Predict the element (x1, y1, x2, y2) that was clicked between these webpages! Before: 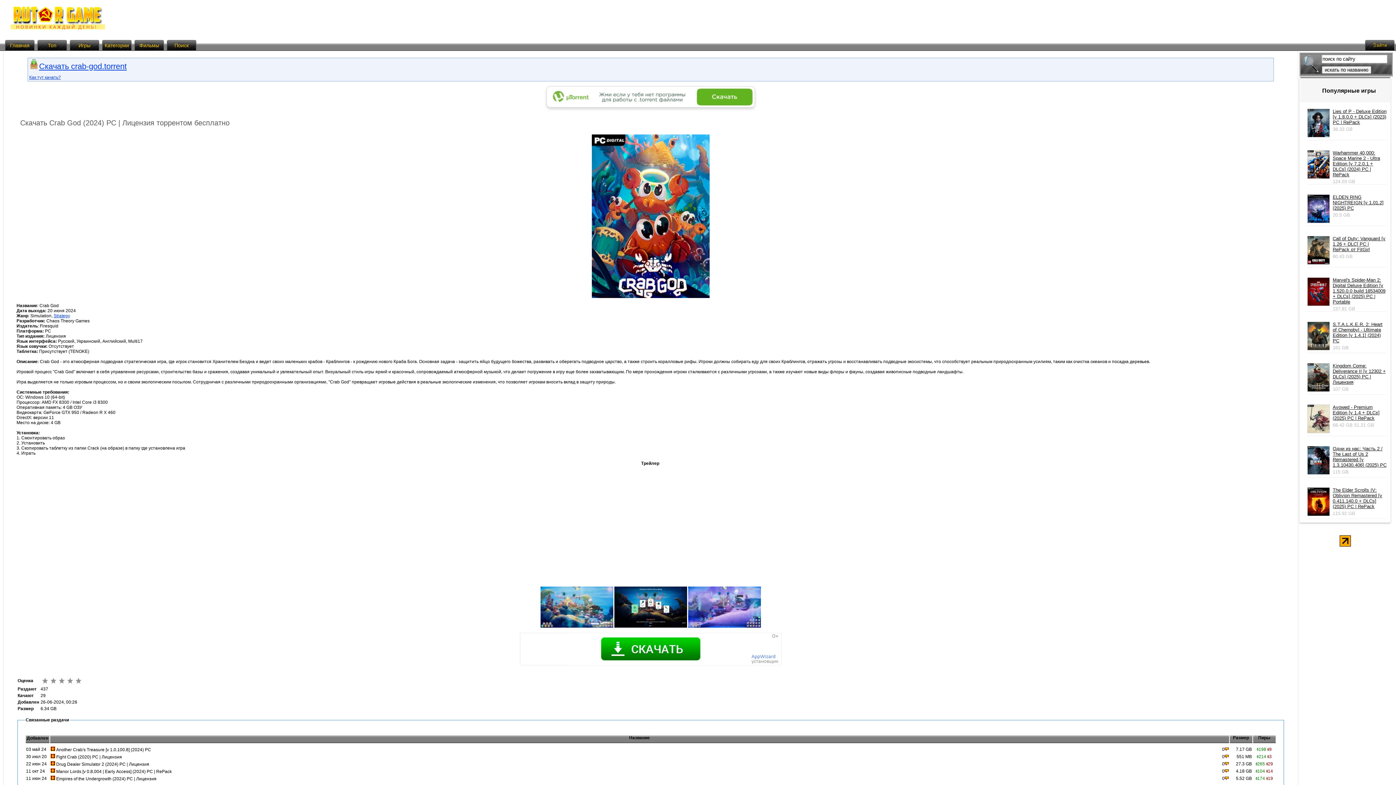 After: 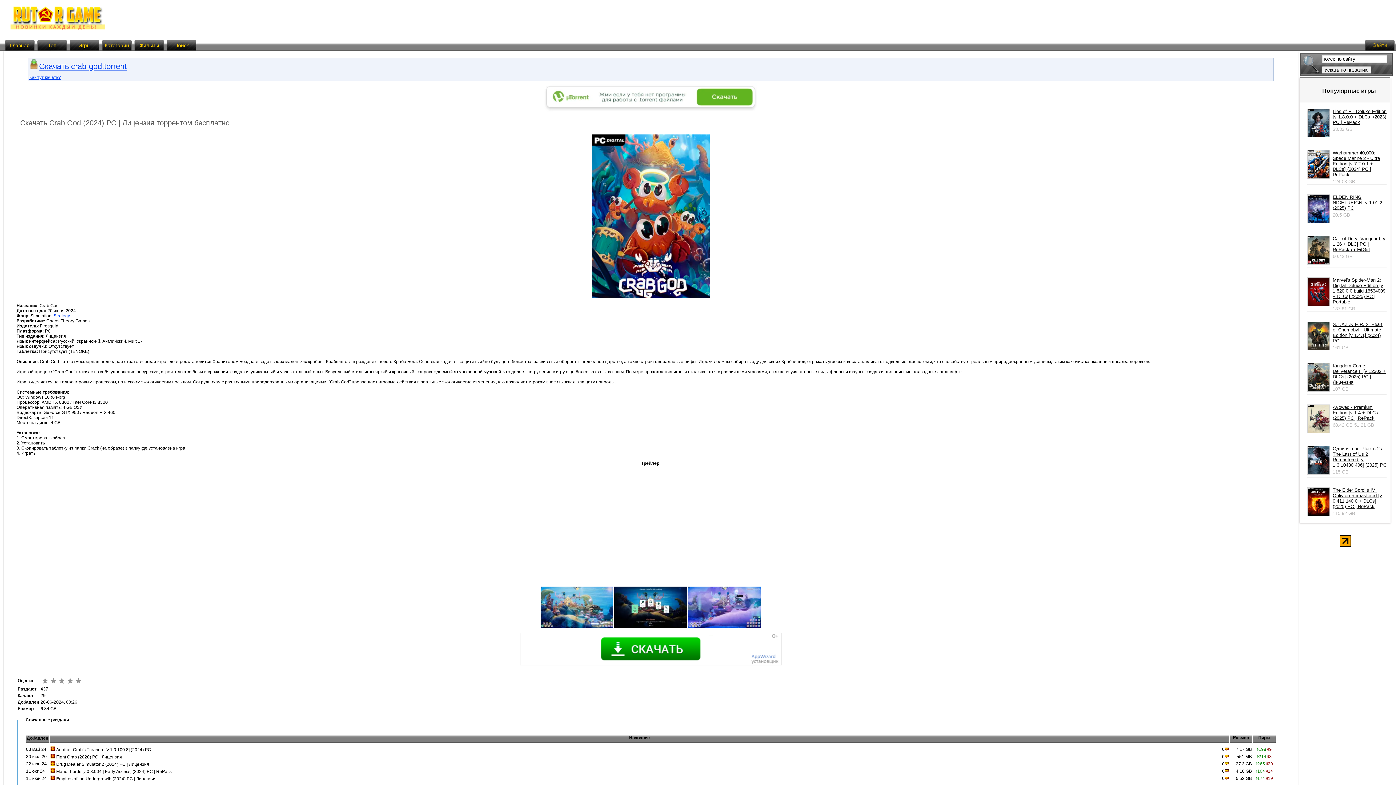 Action: bbox: (1339, 541, 1351, 546)